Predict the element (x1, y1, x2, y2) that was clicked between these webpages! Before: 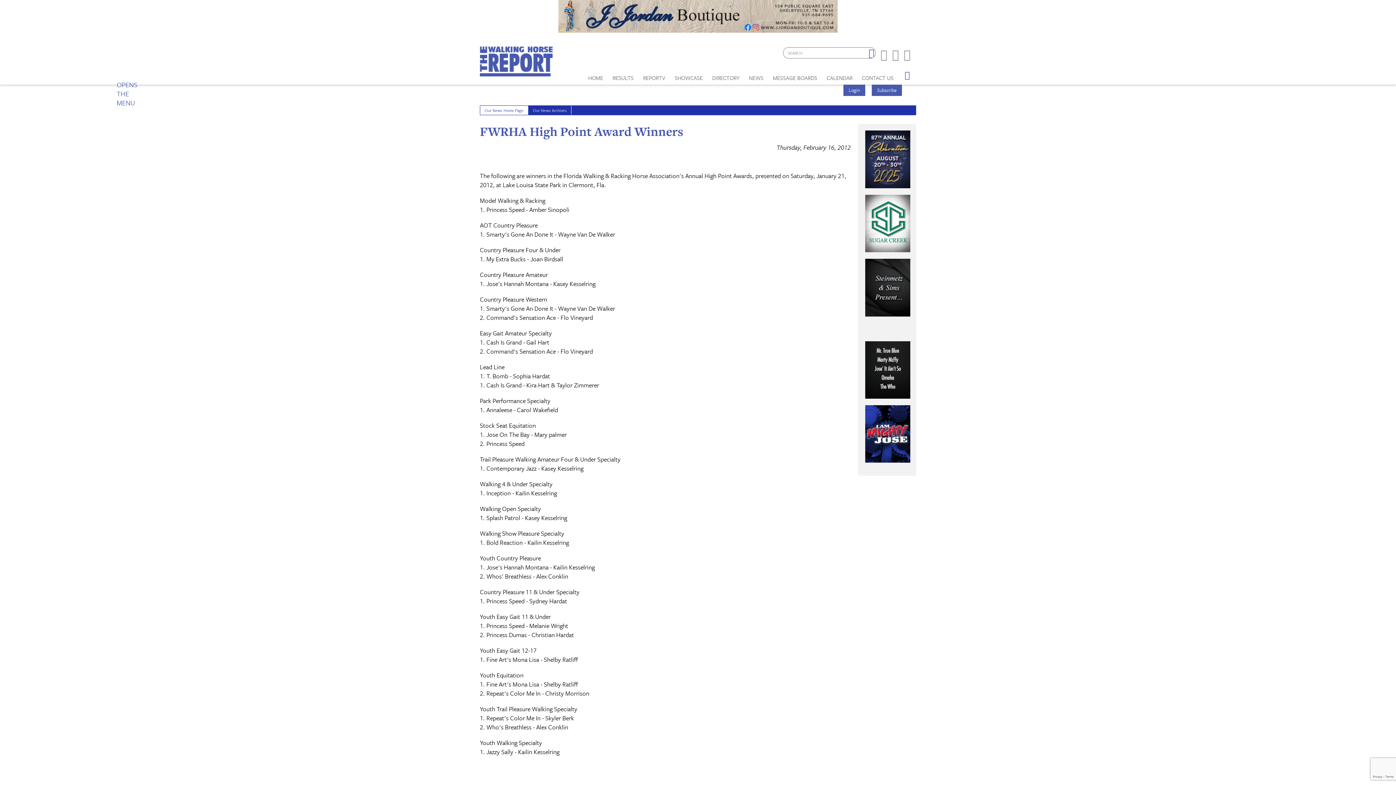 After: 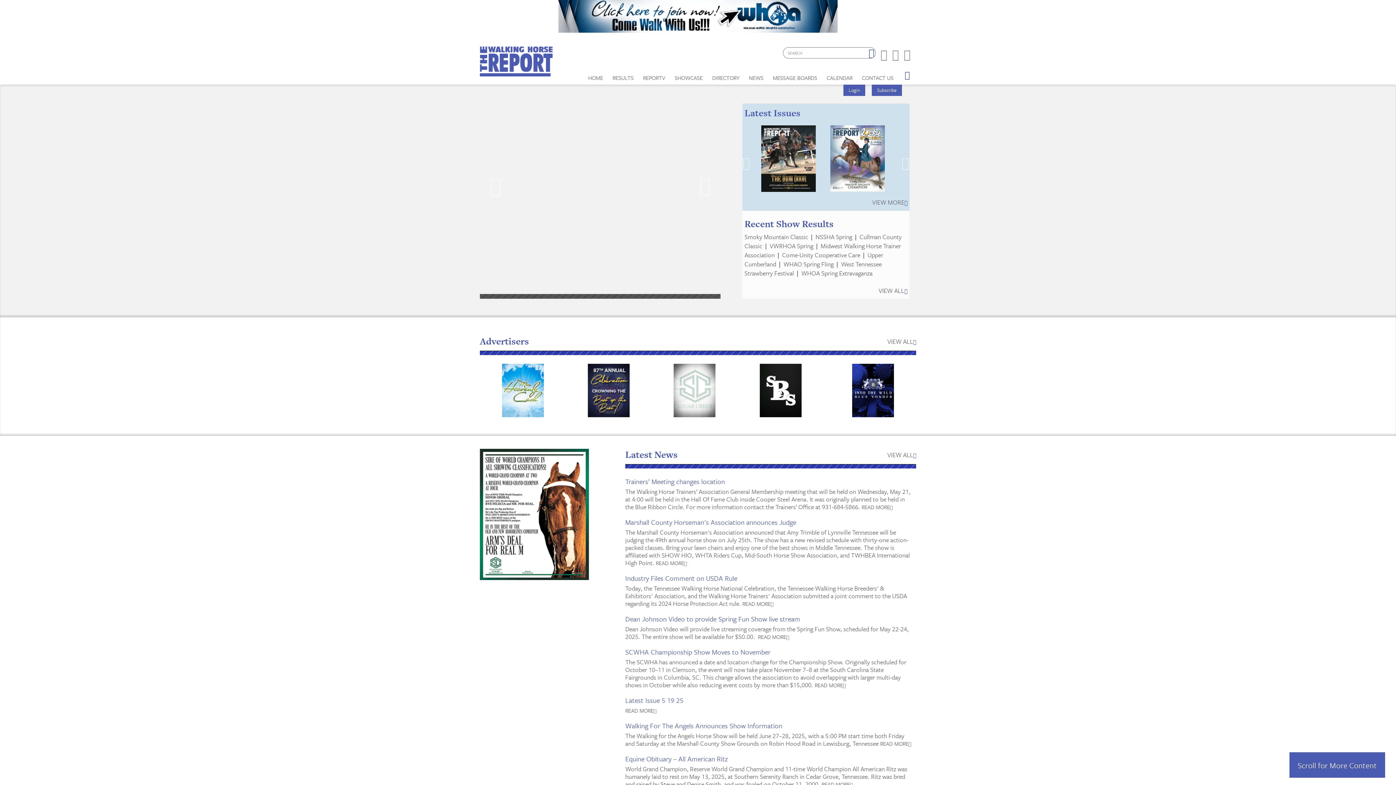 Action: bbox: (588, 67, 603, 84) label: HOME